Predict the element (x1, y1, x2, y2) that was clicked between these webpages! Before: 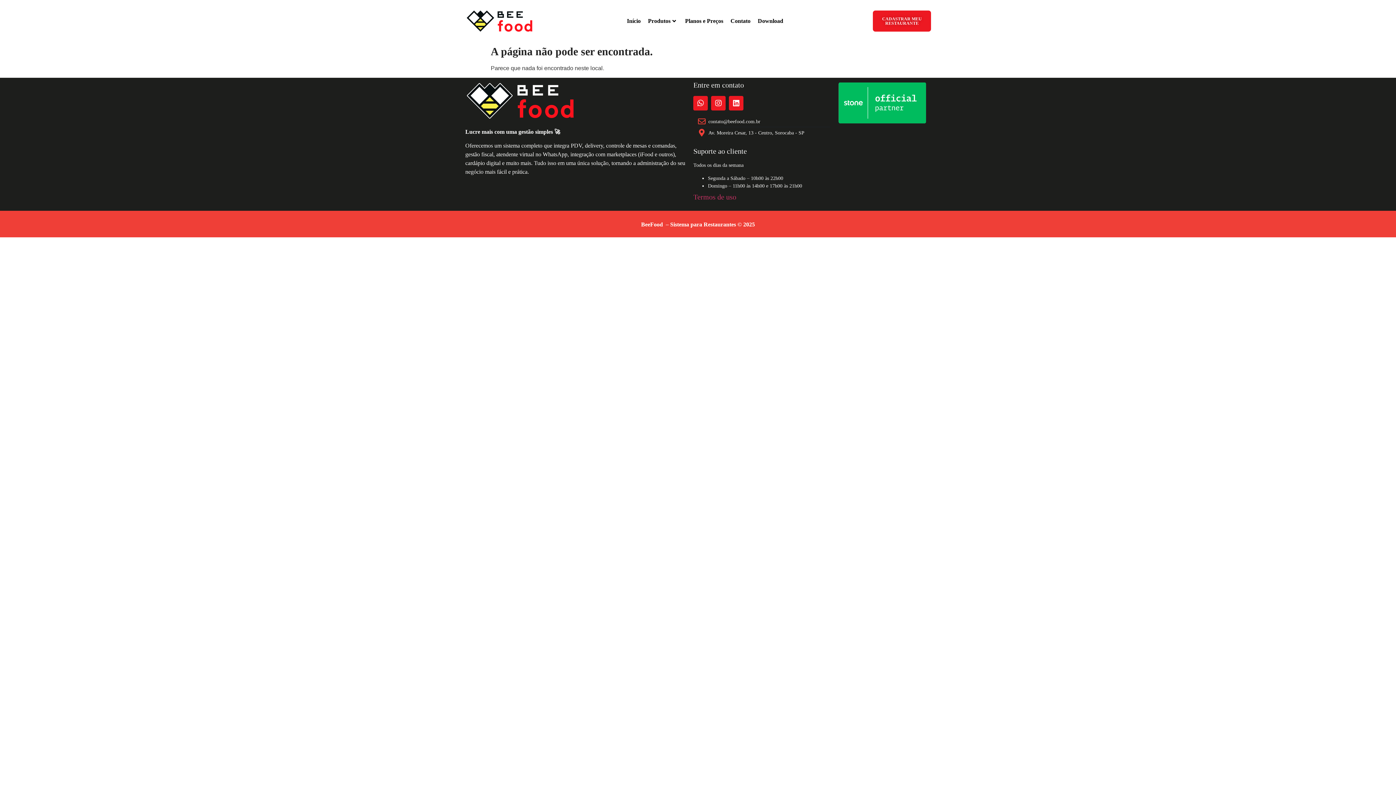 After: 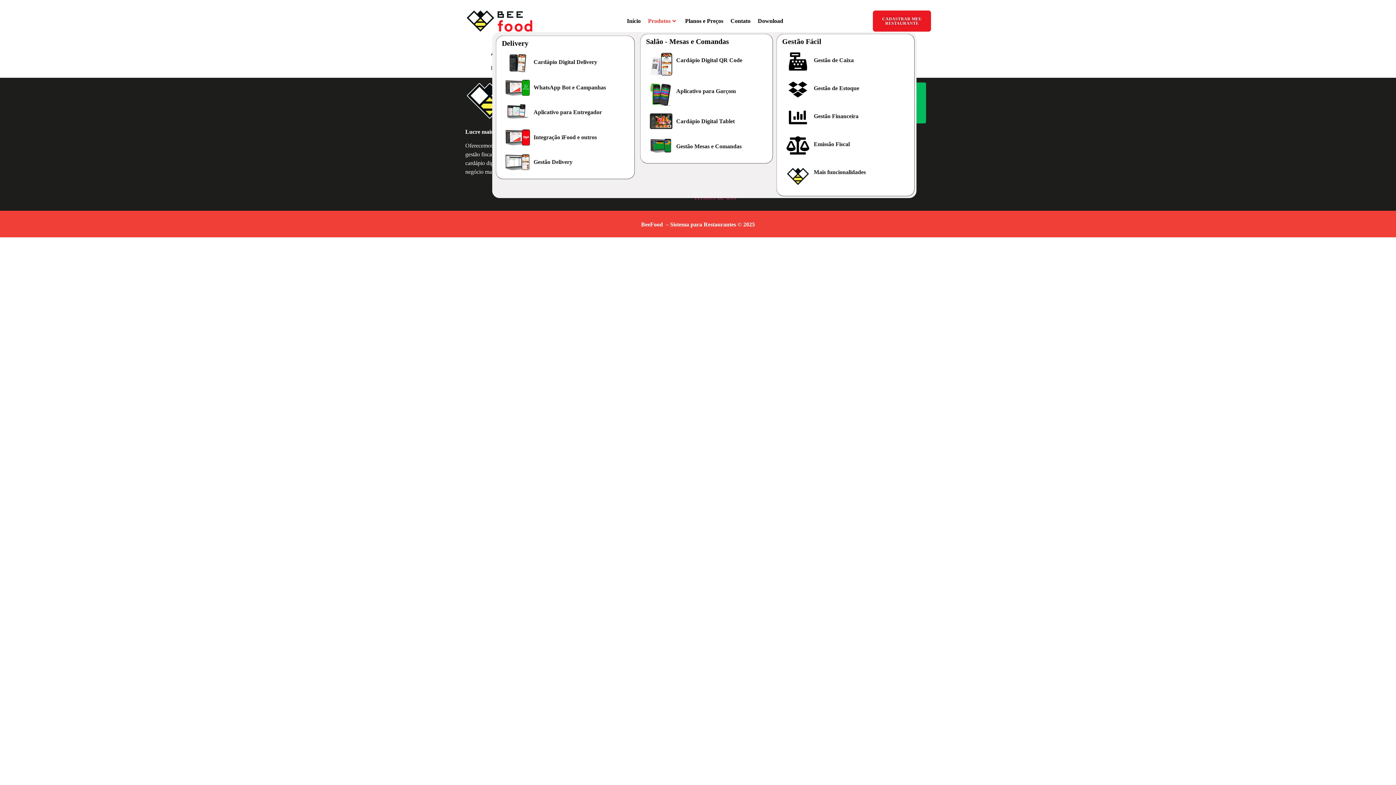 Action: label: Produtos bbox: (644, 10, 681, 31)